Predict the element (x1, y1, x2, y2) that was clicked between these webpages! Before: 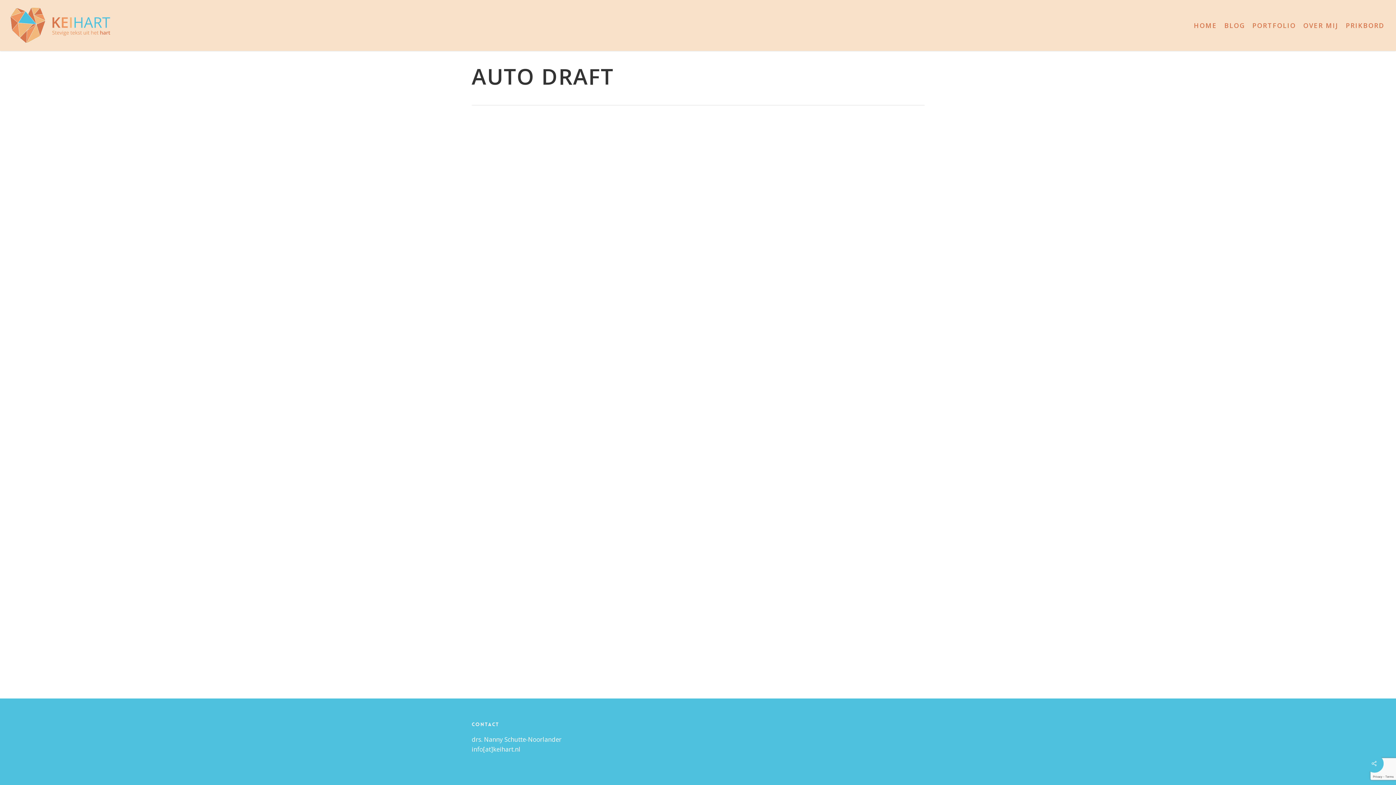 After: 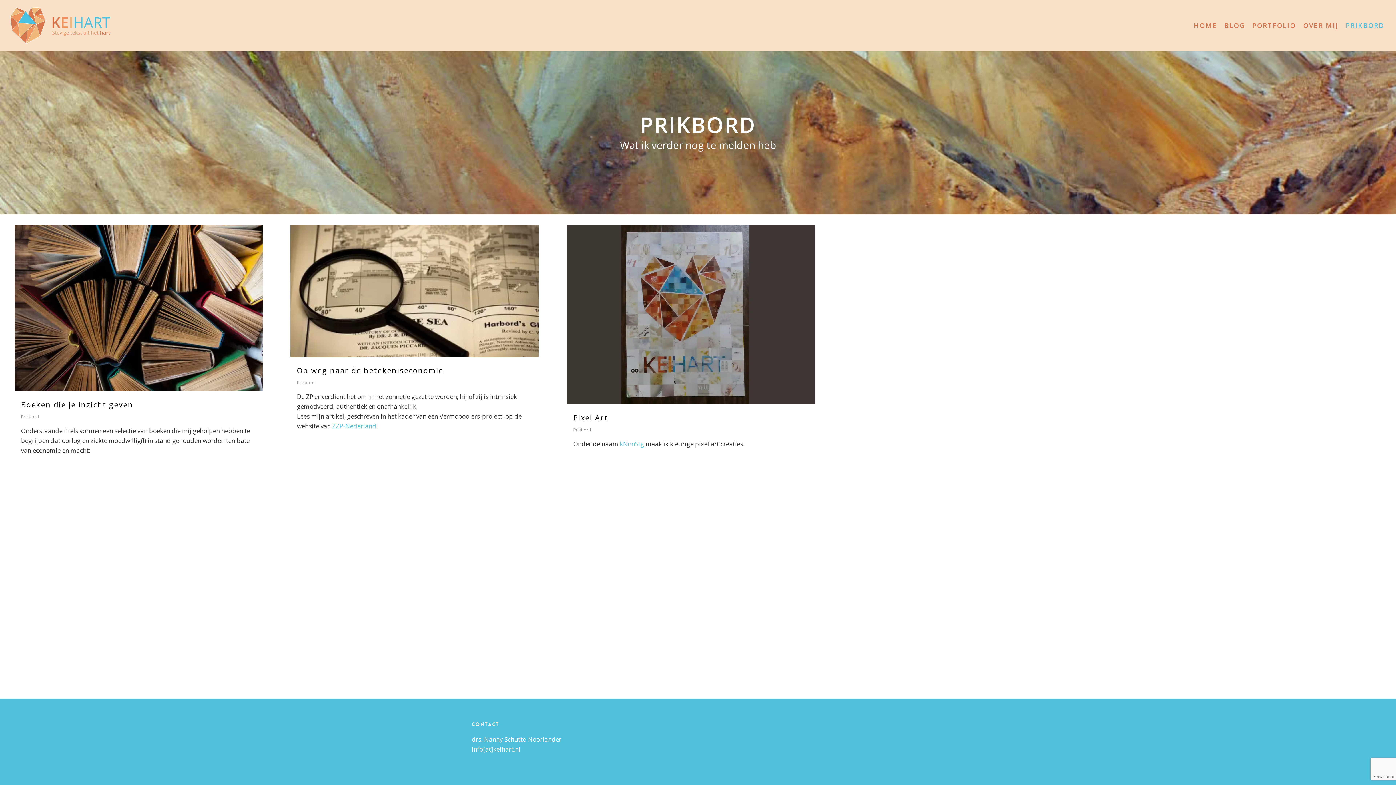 Action: label: PRIKBORD bbox: (1342, 22, 1388, 28)